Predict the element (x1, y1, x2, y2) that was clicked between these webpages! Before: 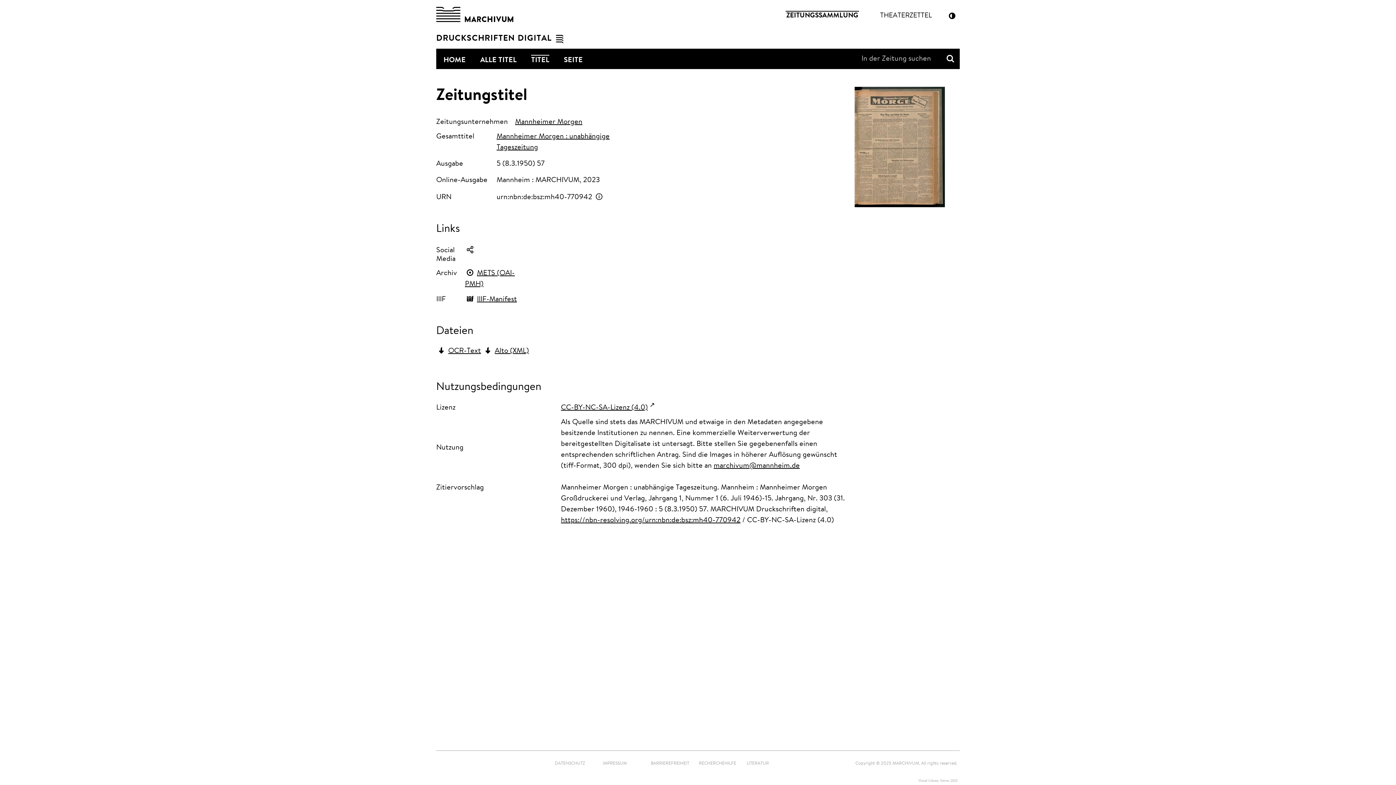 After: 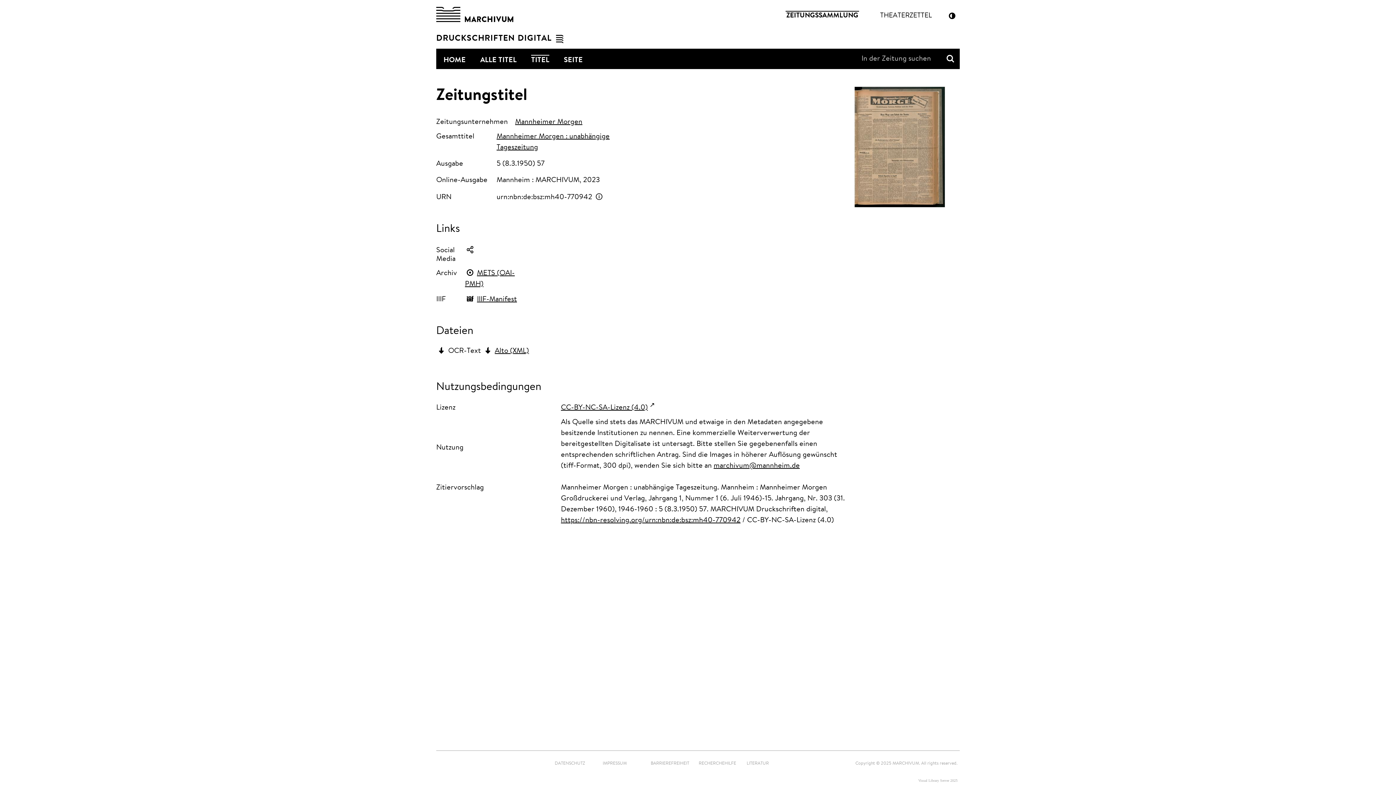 Action: label: OCR-Text bbox: (448, 347, 481, 354)